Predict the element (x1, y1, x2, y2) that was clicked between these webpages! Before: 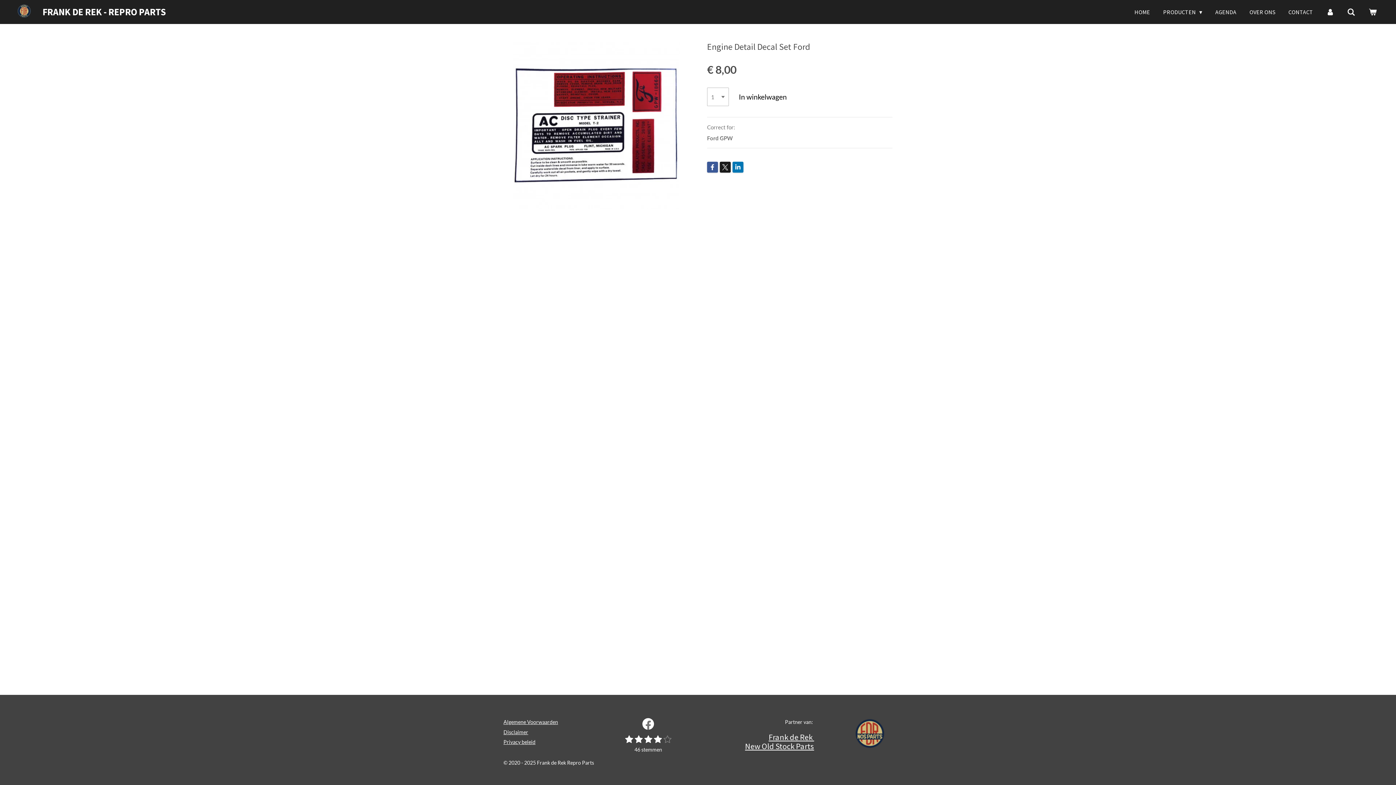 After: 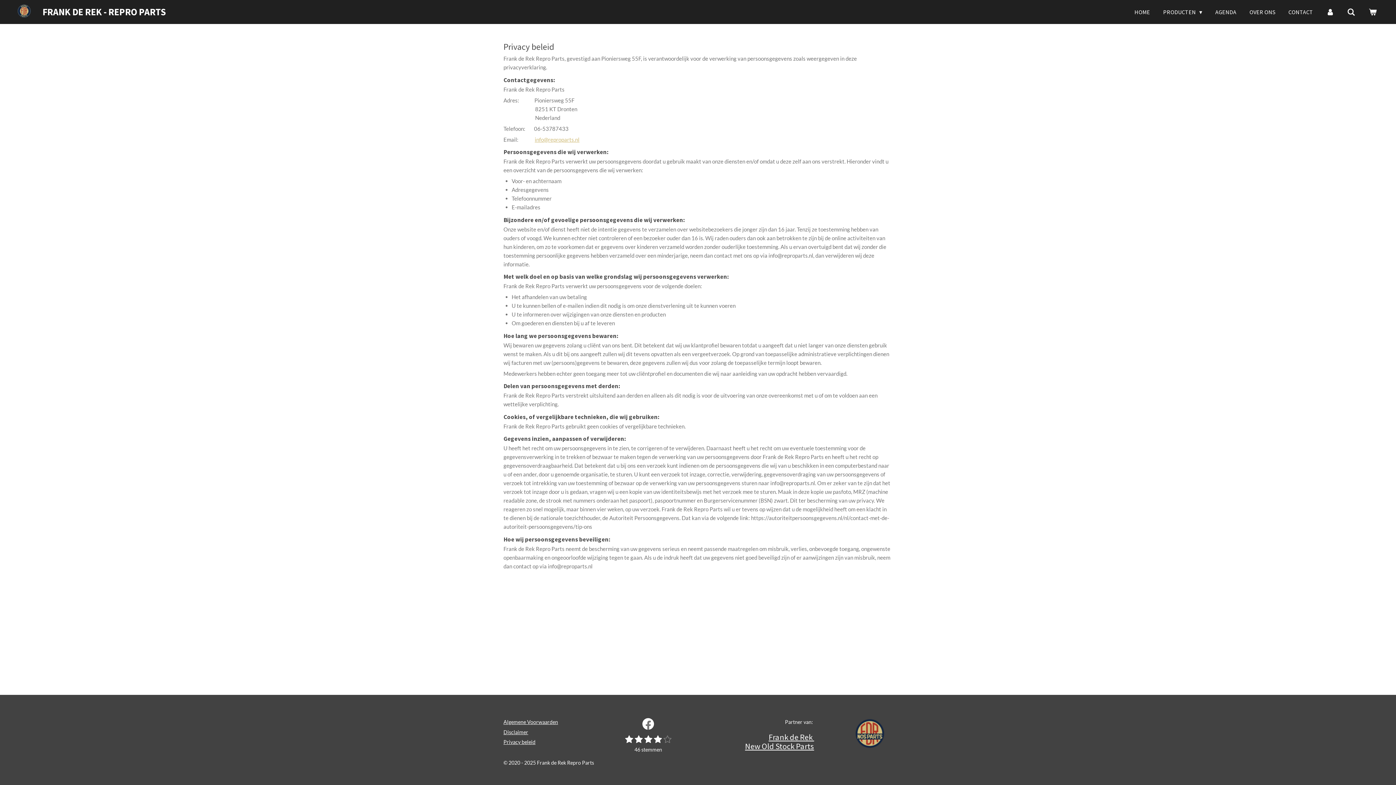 Action: label: Privacy beleid bbox: (503, 739, 535, 745)